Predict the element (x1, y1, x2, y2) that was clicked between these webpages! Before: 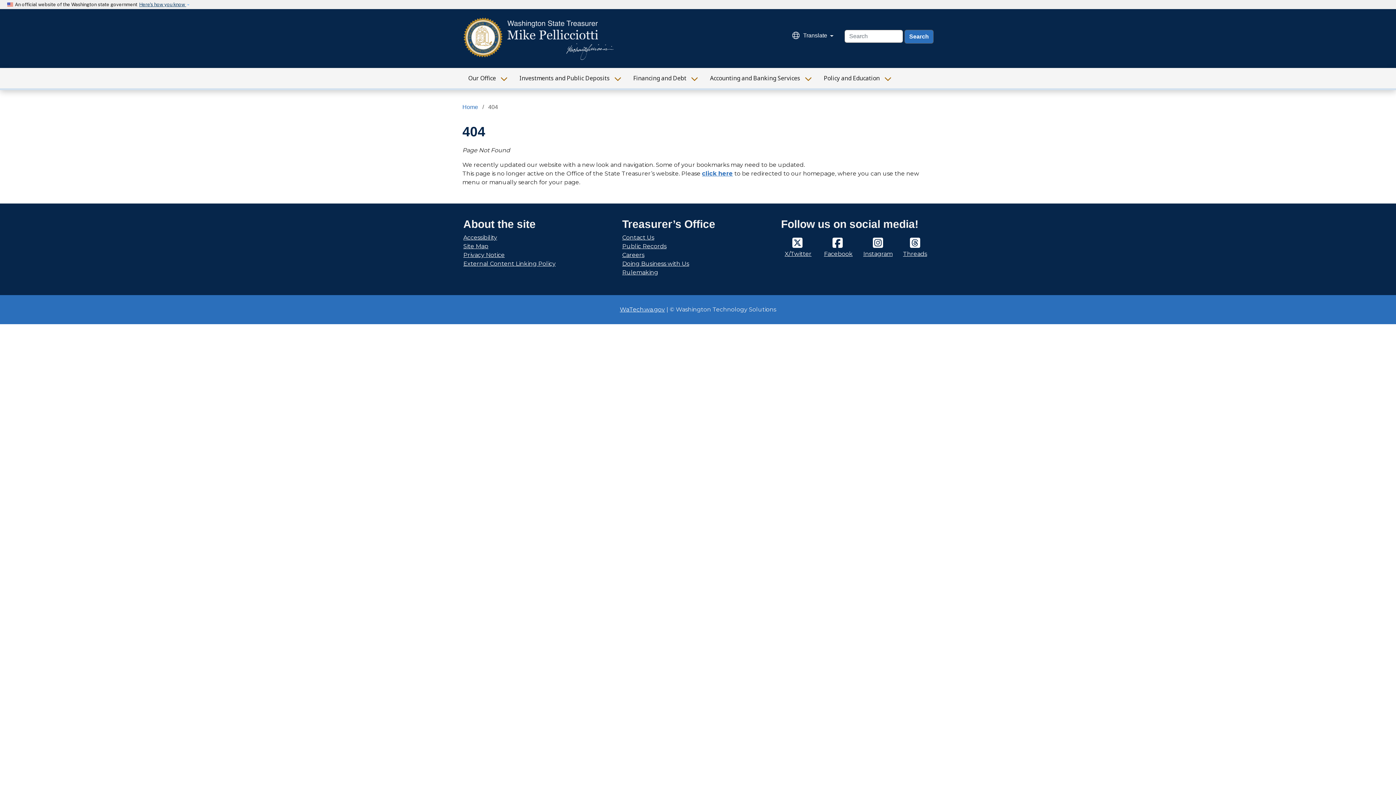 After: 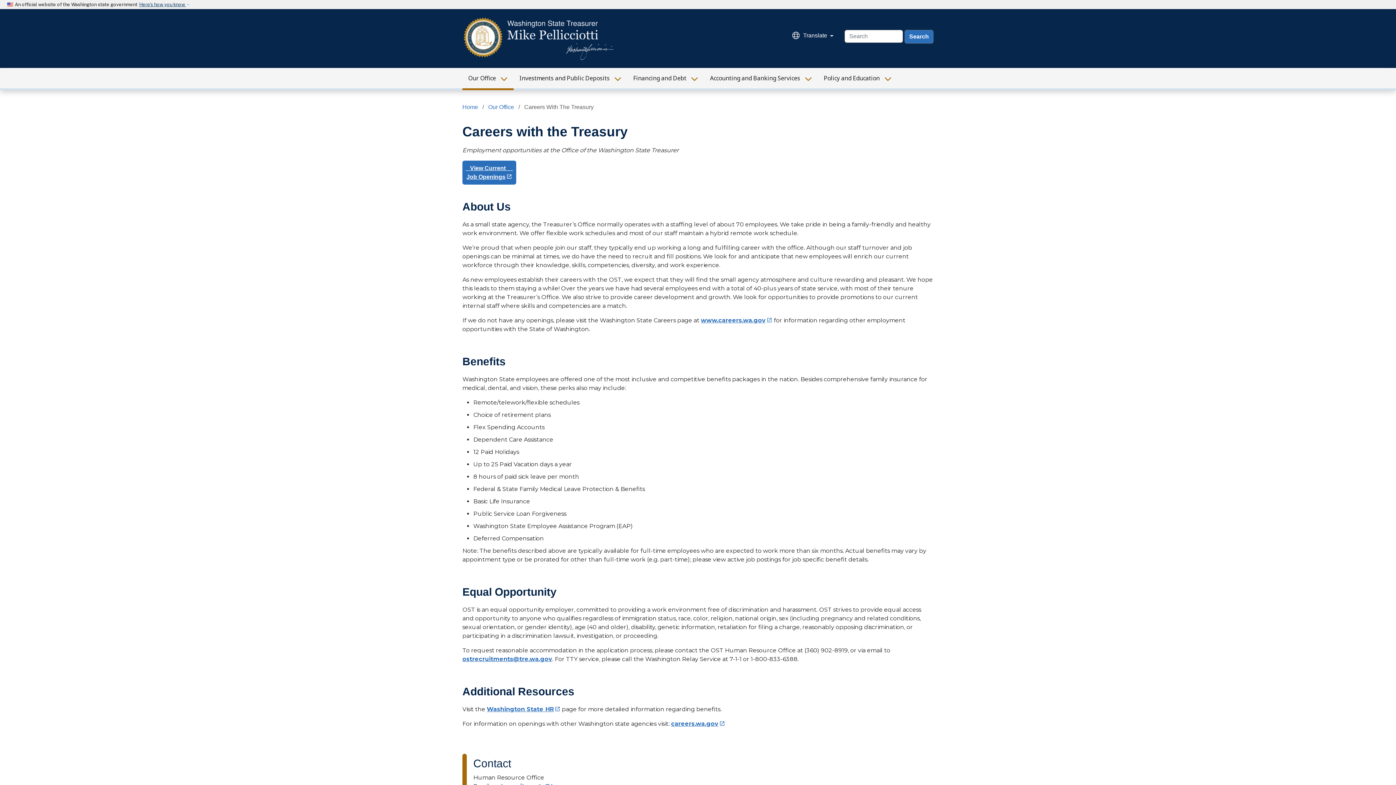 Action: bbox: (622, 251, 644, 258) label: Careers